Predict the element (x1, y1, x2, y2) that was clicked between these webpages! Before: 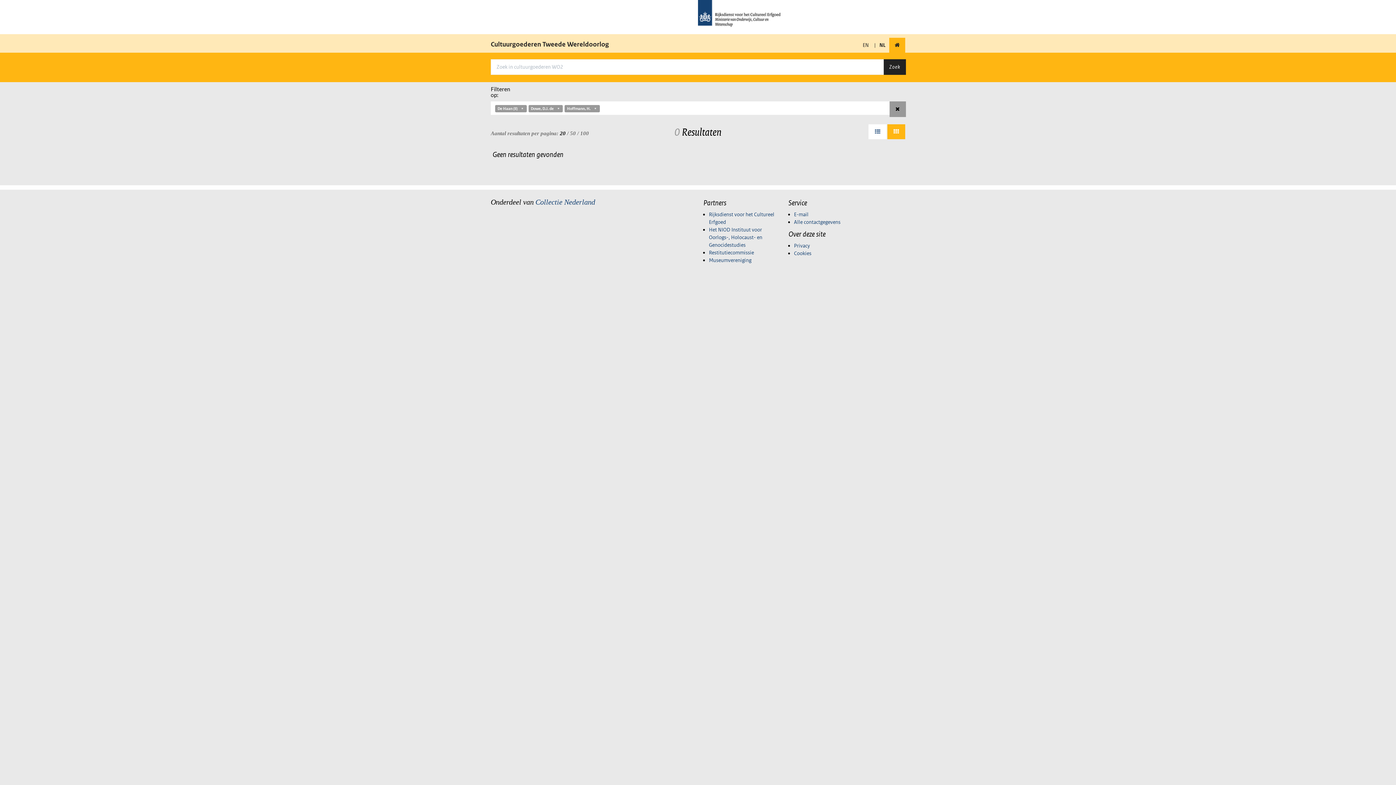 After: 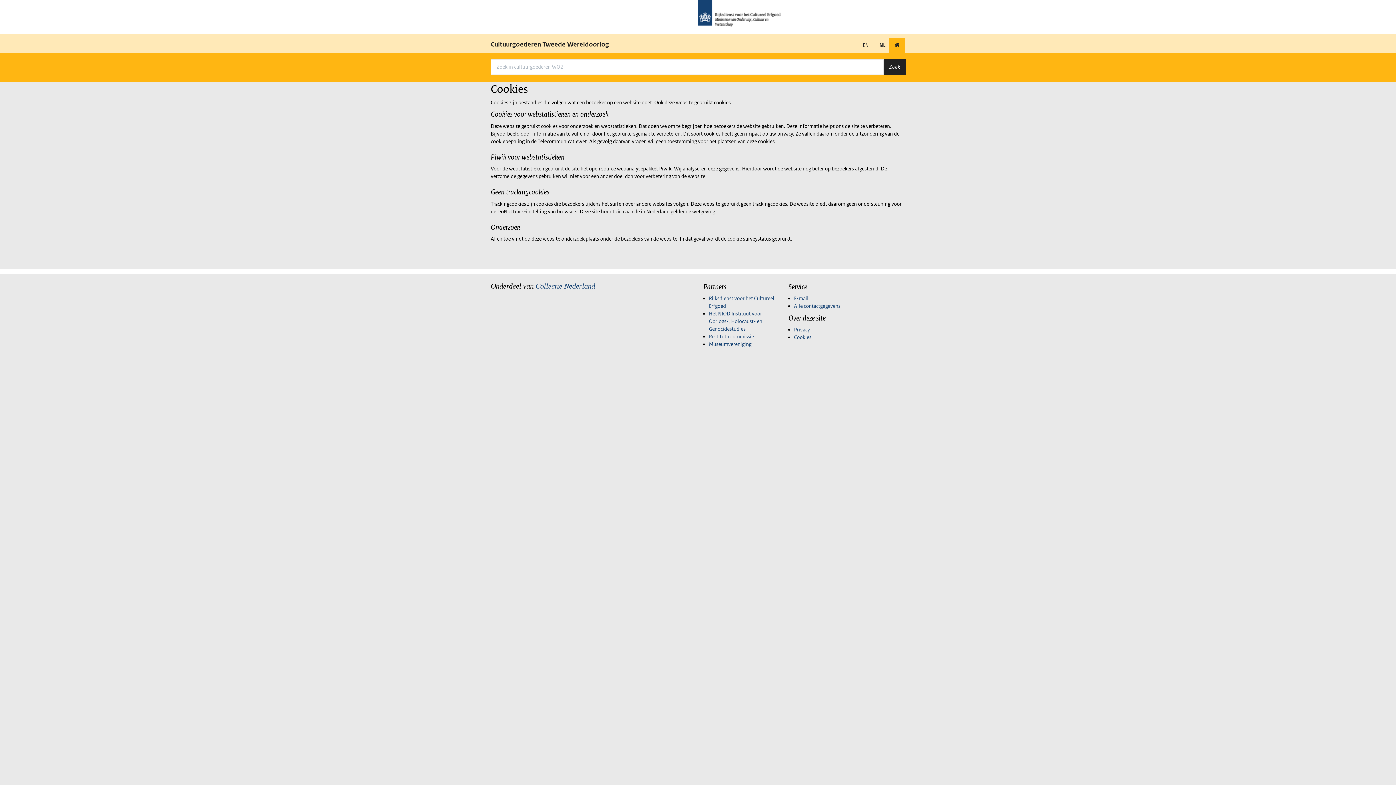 Action: label: Cookies bbox: (794, 250, 811, 256)